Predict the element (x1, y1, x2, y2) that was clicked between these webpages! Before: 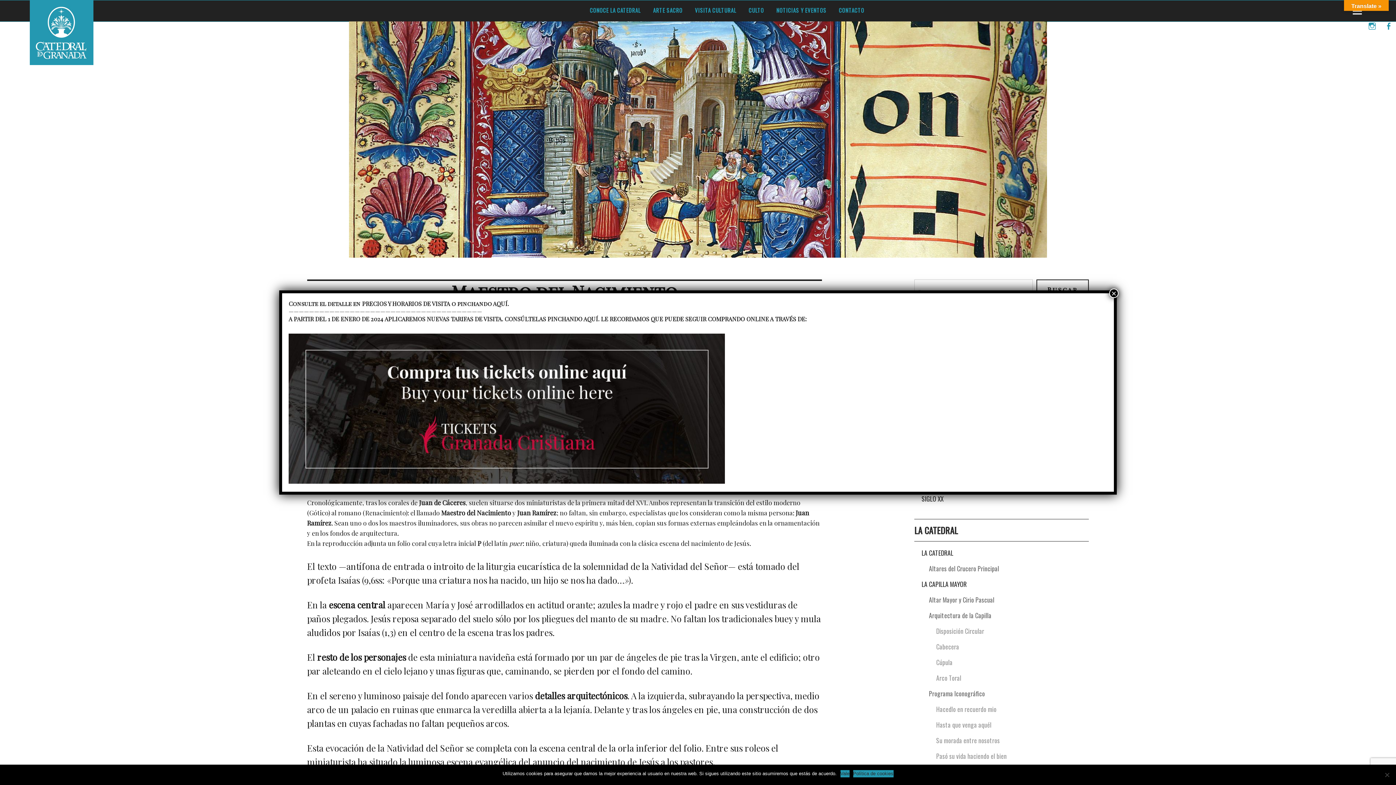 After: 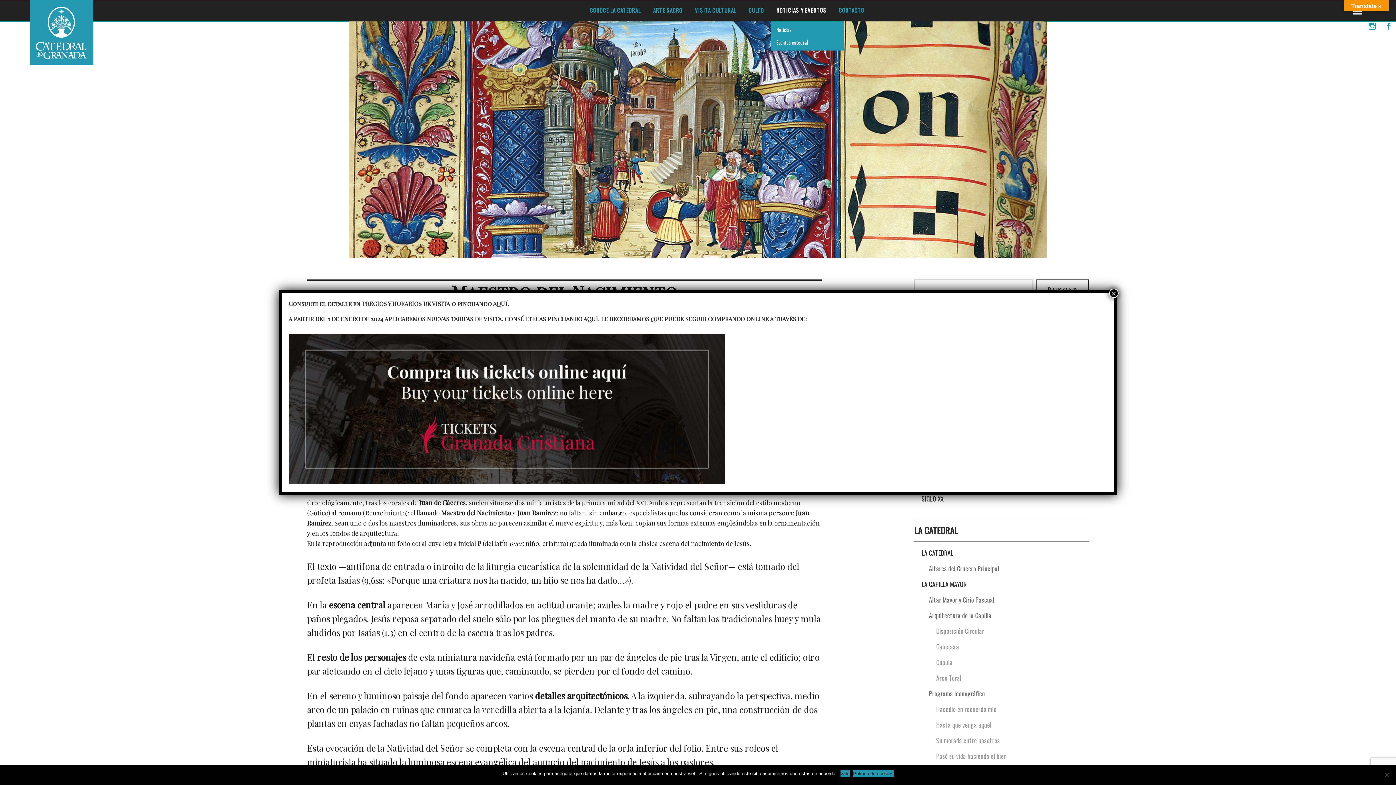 Action: bbox: (776, 6, 826, 14) label: NOTICIAS Y EVENTOS